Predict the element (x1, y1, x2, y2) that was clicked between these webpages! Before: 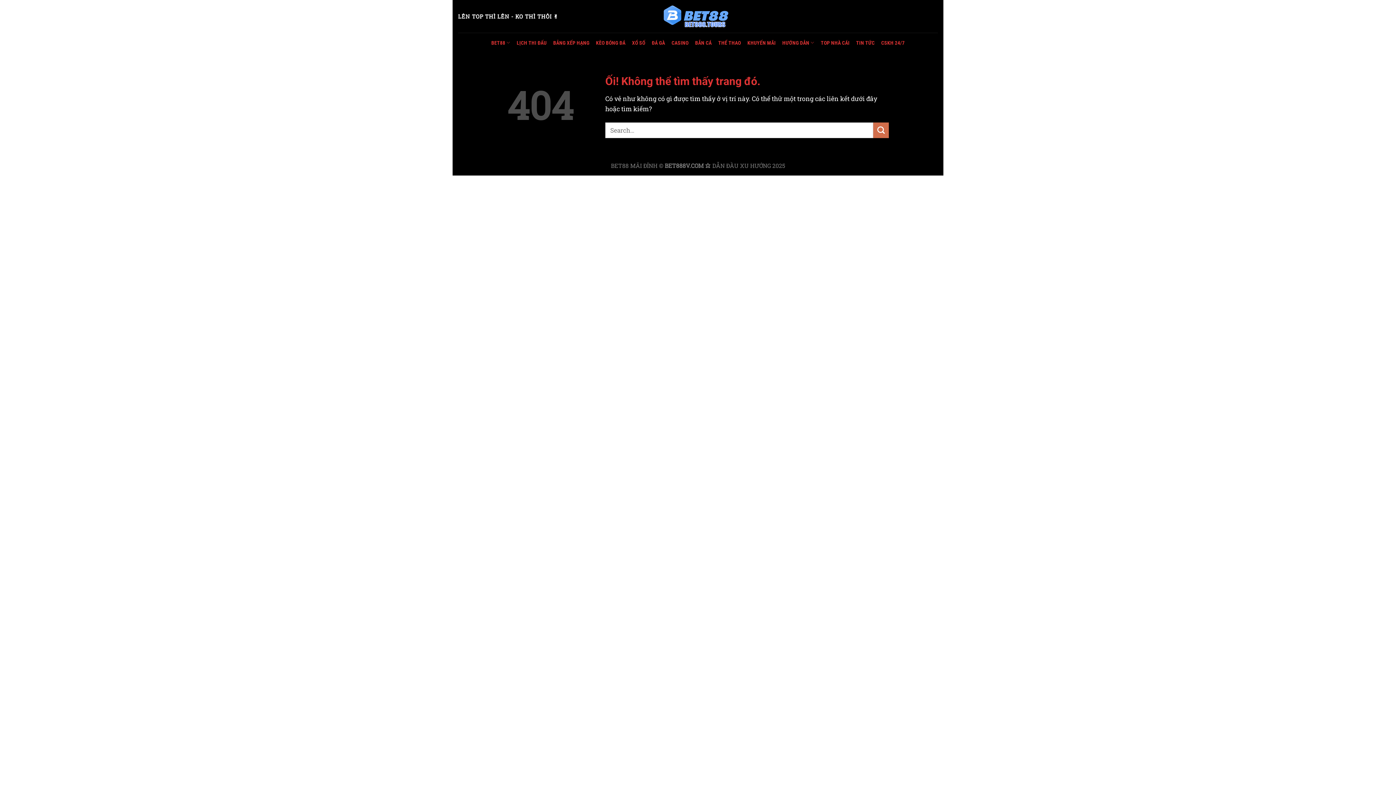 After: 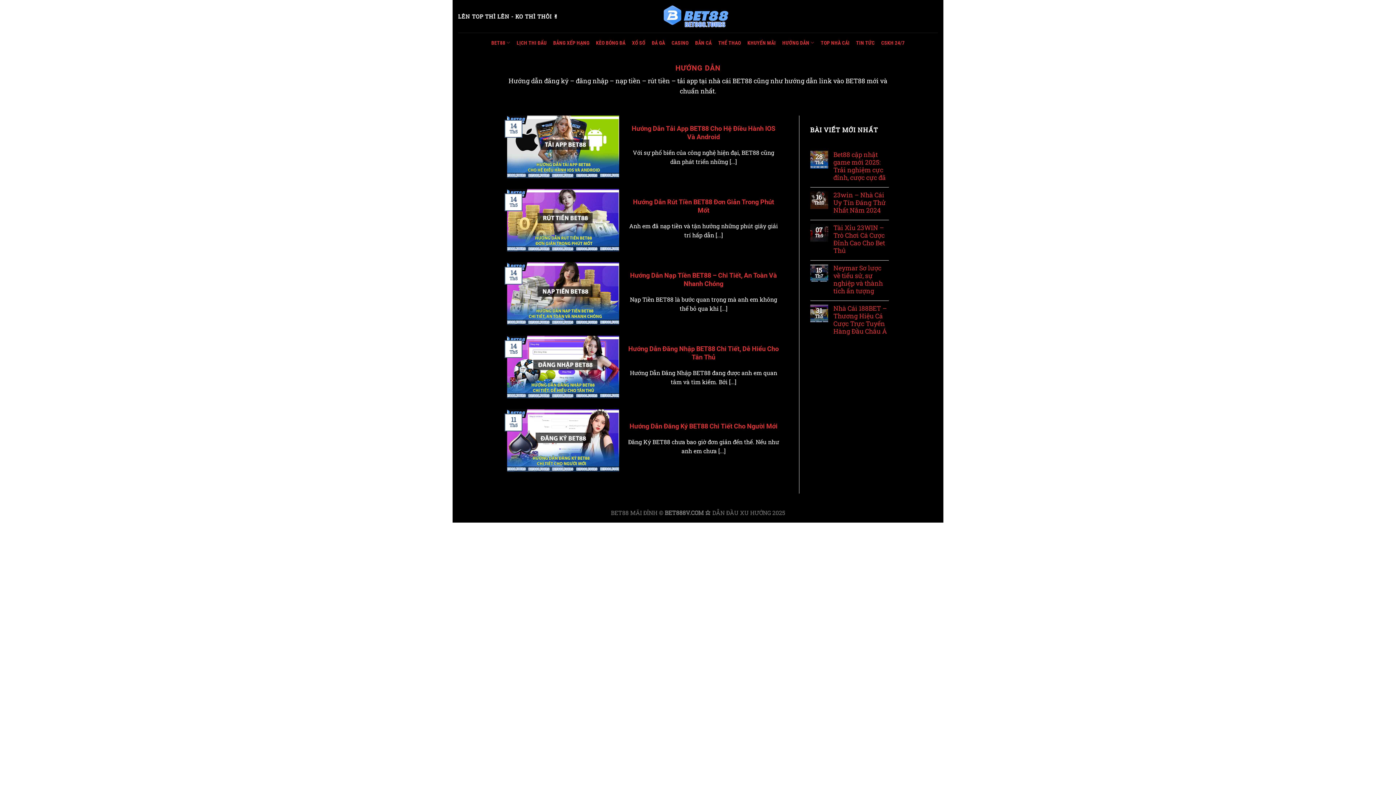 Action: bbox: (782, 35, 814, 49) label: HƯỚNG DẪN